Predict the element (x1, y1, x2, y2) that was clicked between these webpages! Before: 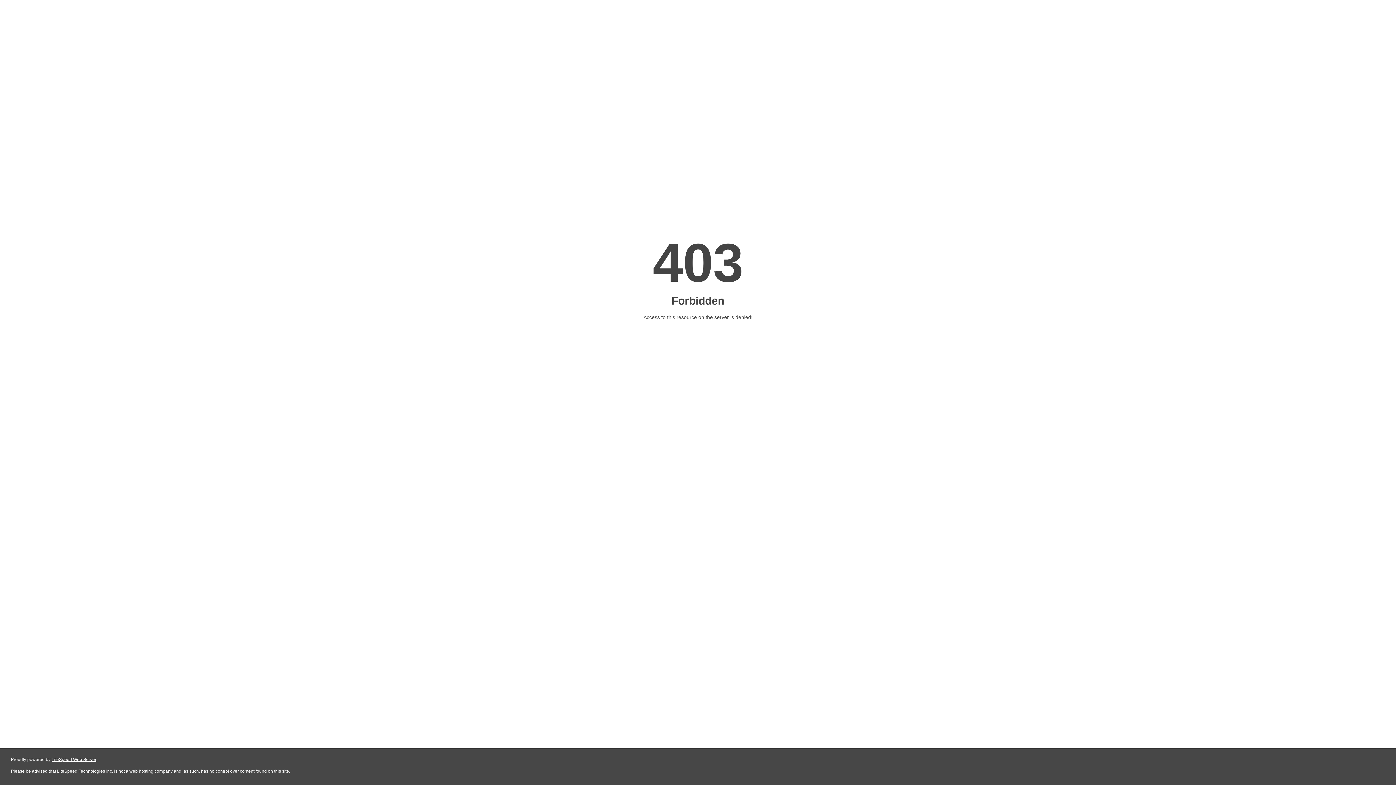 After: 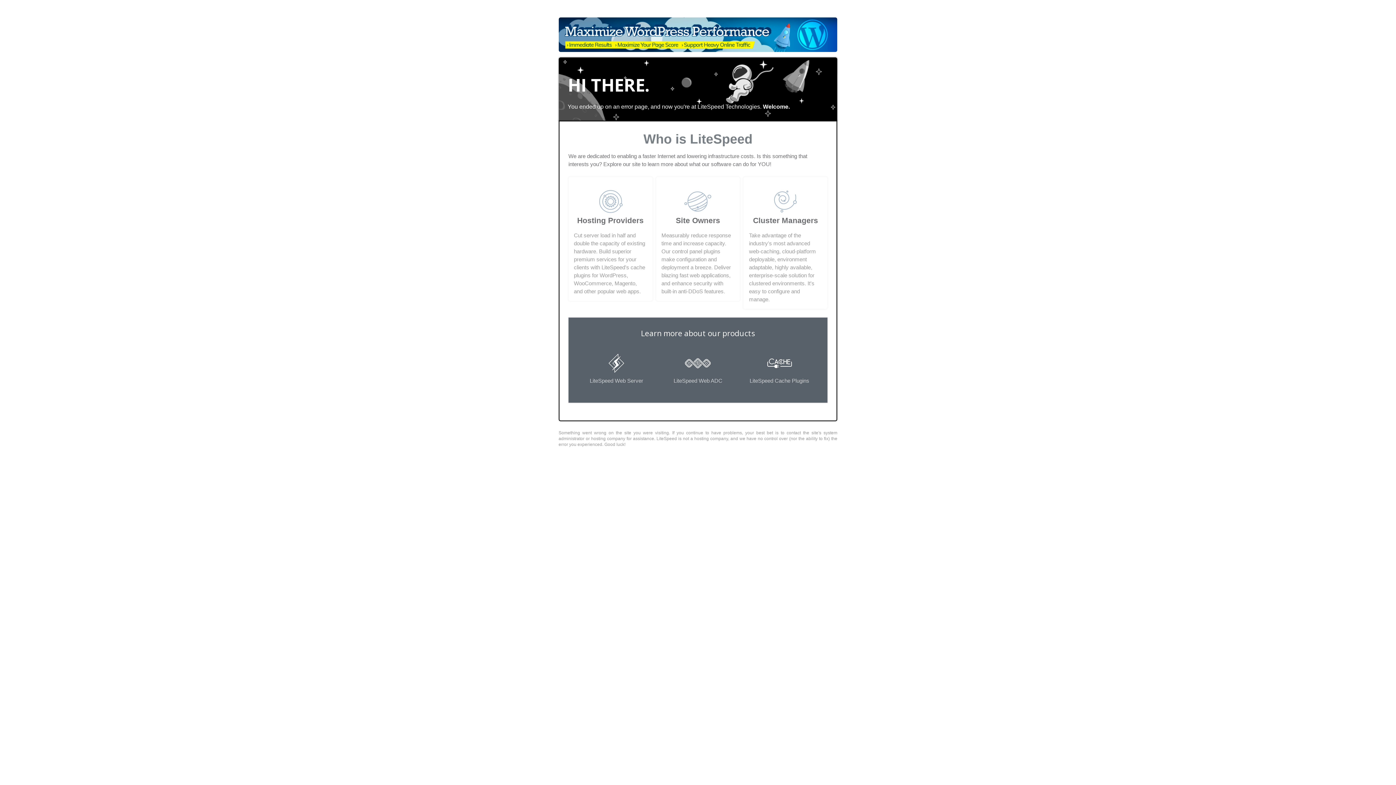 Action: label: LiteSpeed Web Server bbox: (51, 757, 96, 762)